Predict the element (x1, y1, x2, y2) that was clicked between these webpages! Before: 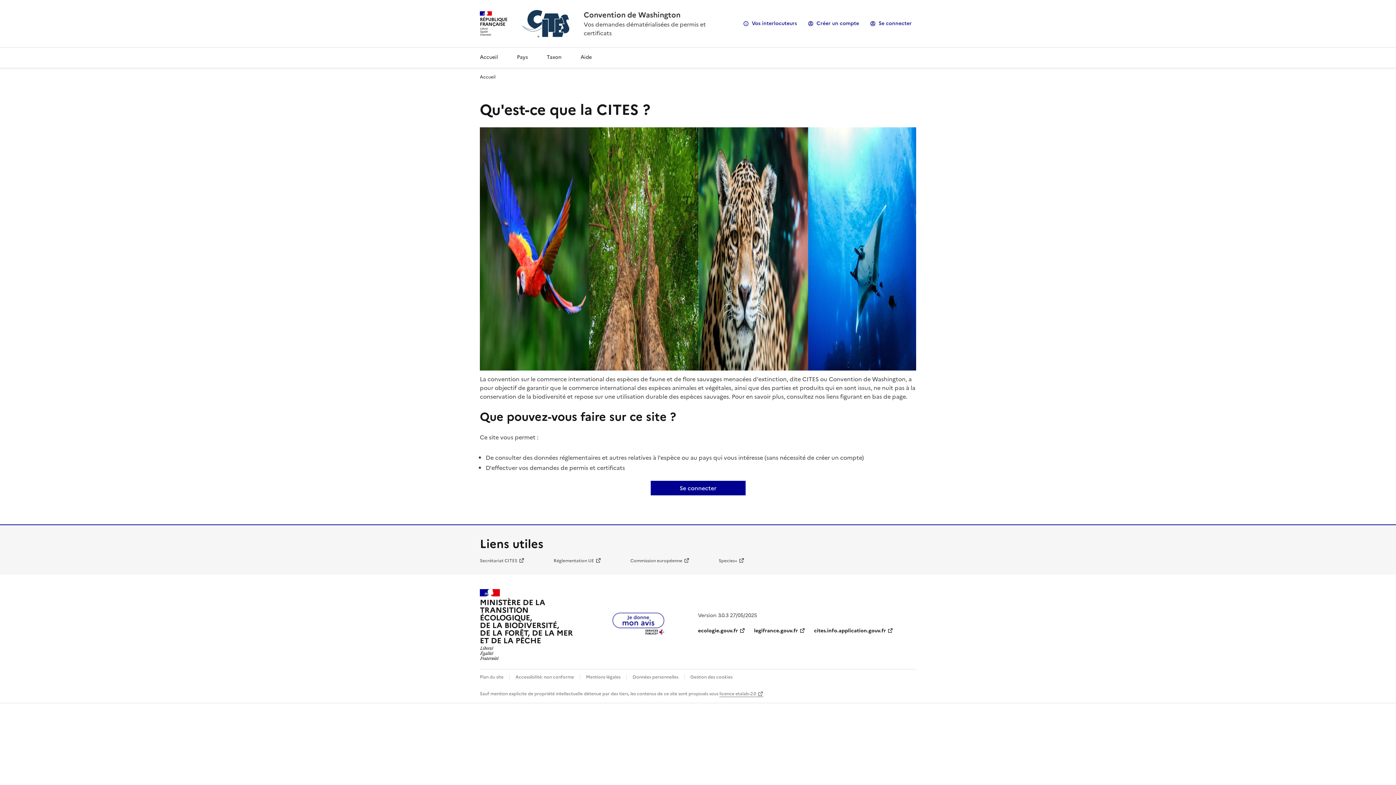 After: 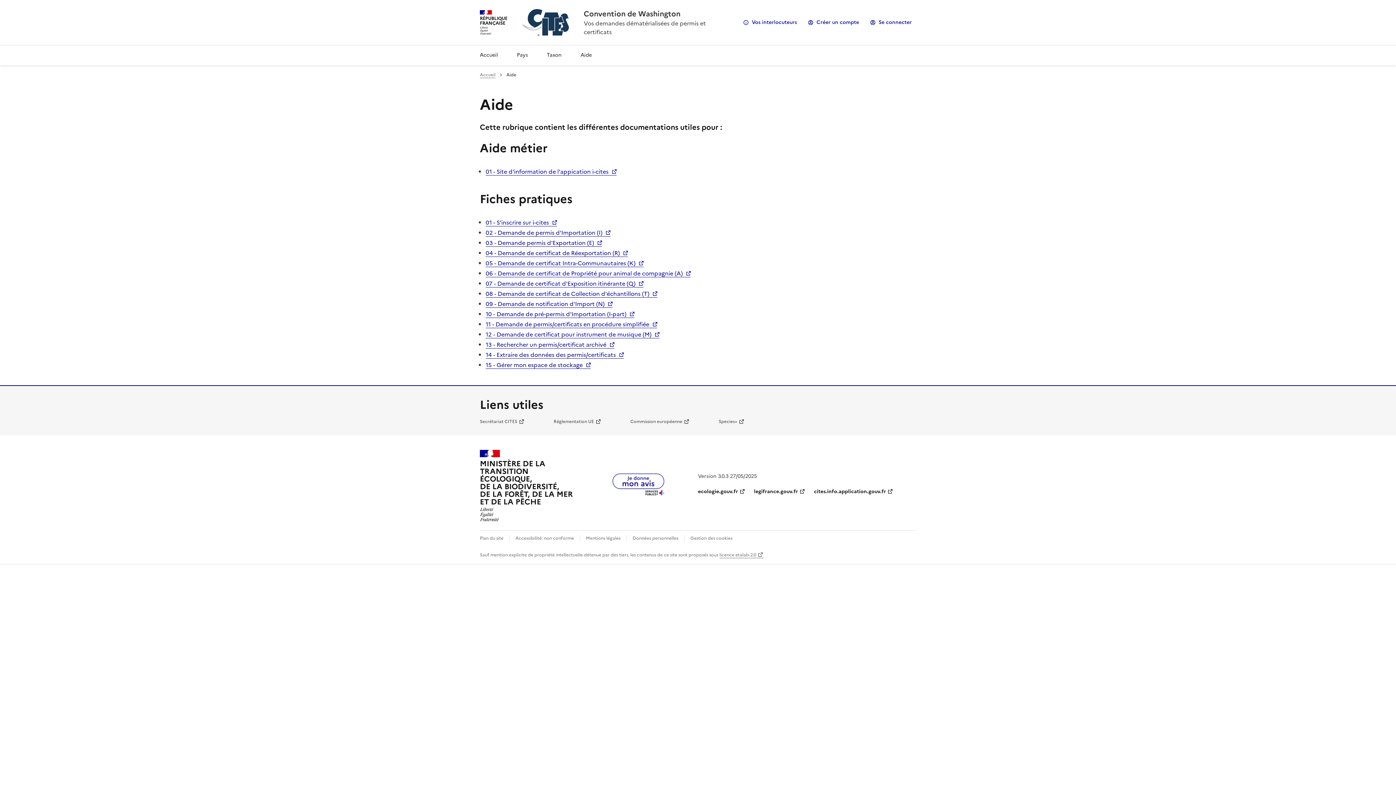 Action: bbox: (574, 47, 597, 67) label: Aide